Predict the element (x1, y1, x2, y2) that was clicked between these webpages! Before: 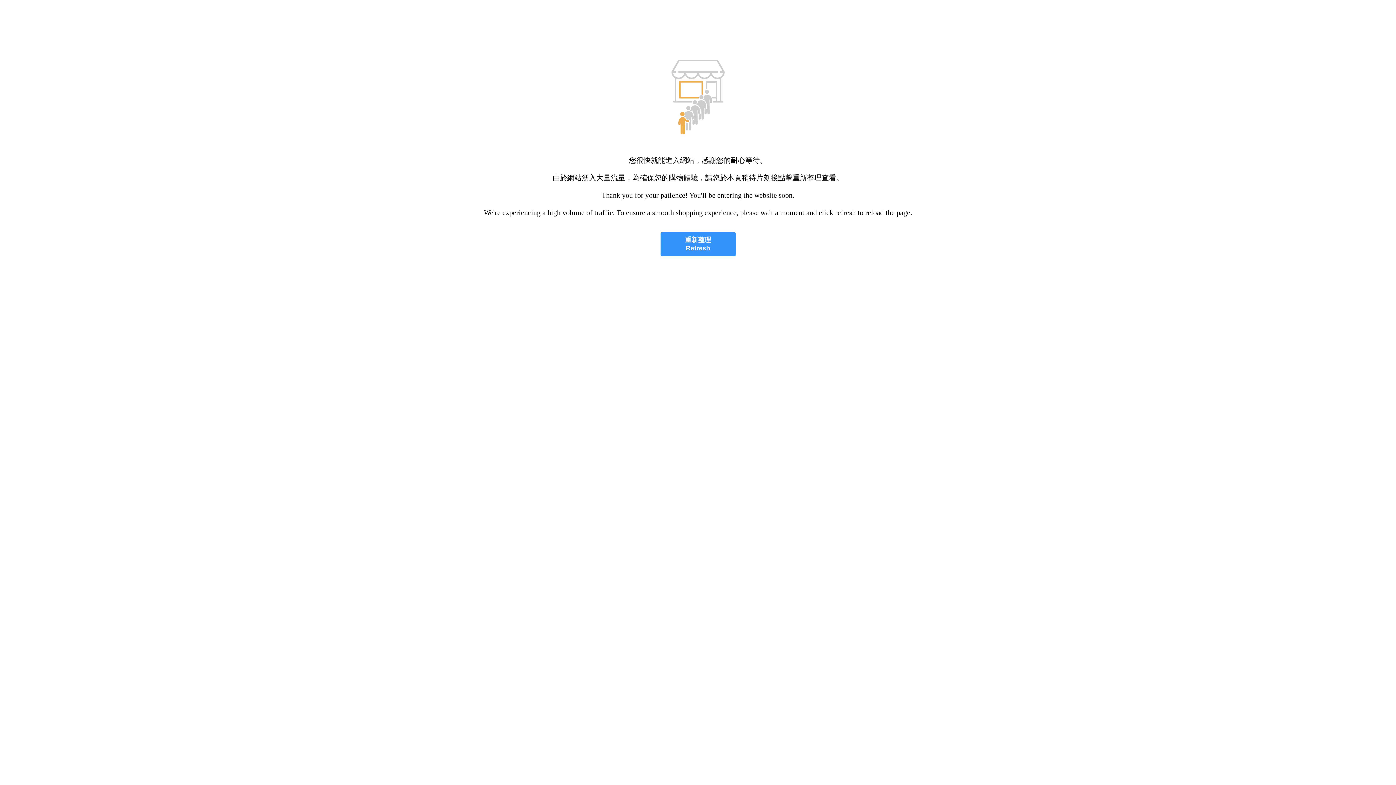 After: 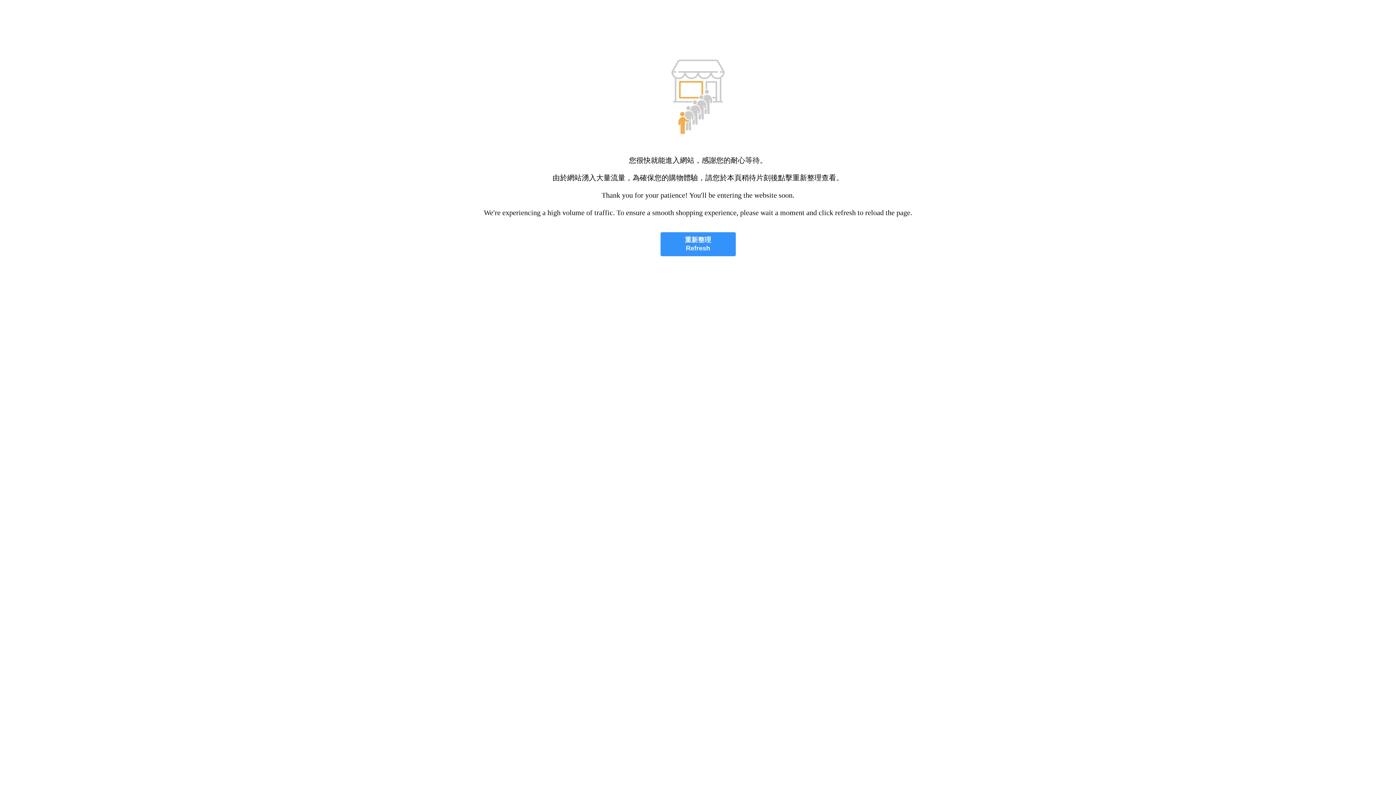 Action: label: 重新整理
Refresh bbox: (660, 232, 735, 256)